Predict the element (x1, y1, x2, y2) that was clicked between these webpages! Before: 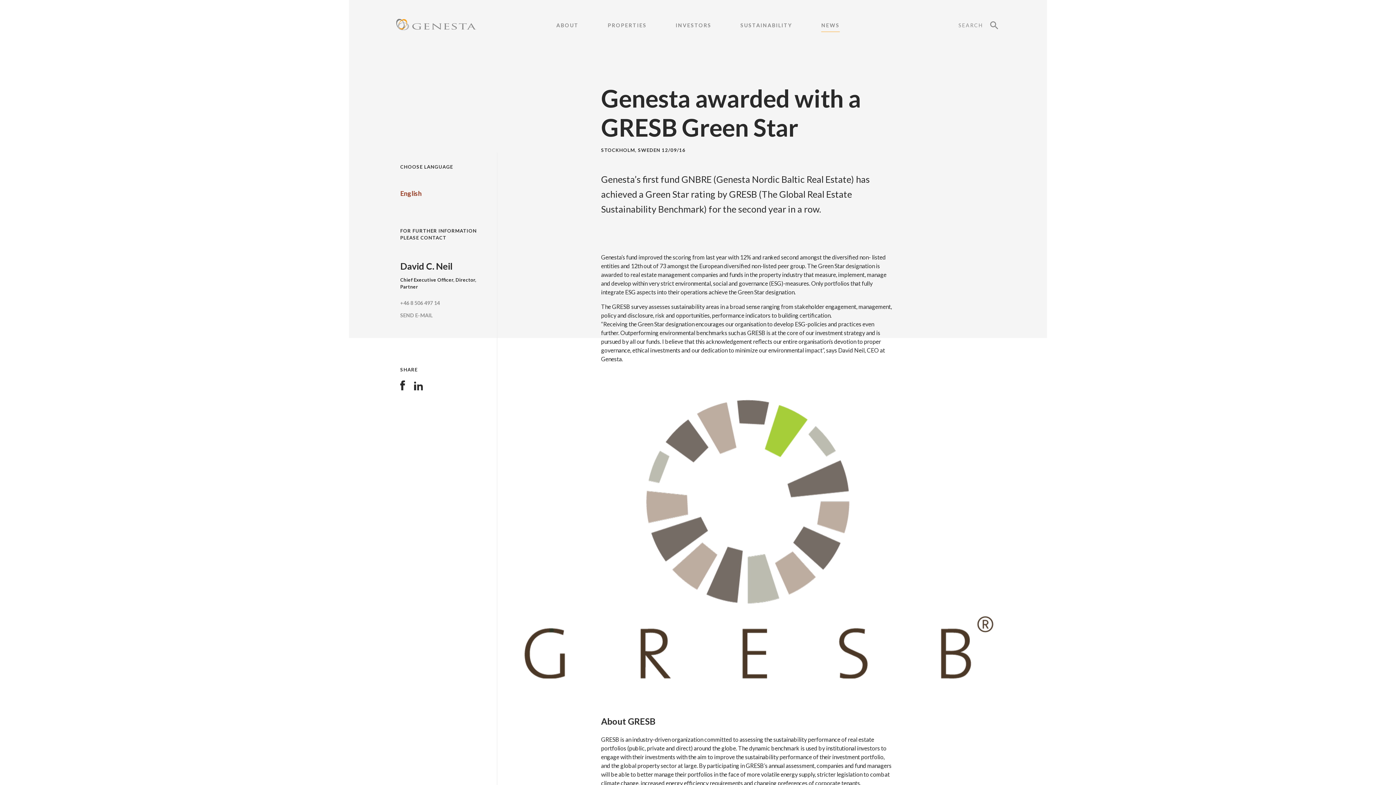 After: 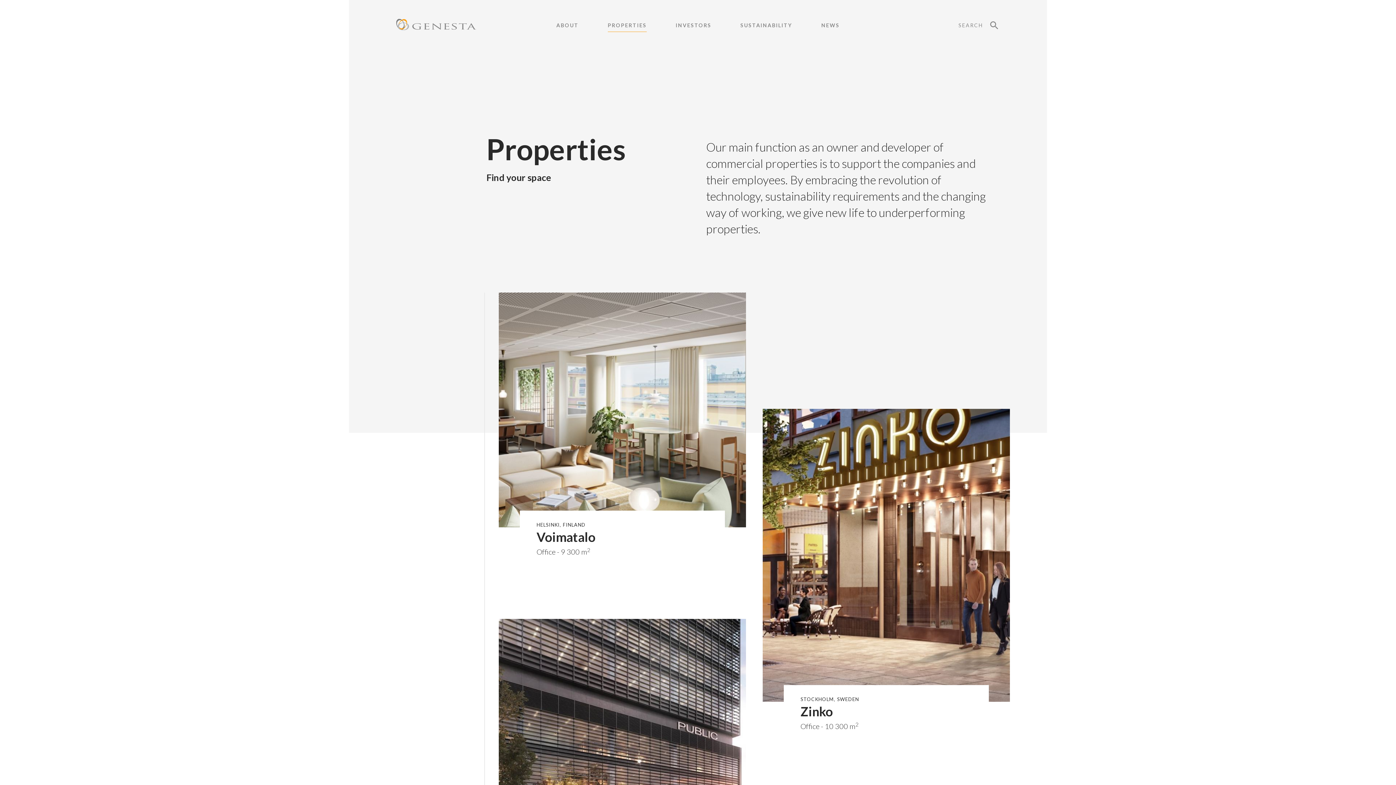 Action: bbox: (607, 21, 646, 29) label: PROPERTIES